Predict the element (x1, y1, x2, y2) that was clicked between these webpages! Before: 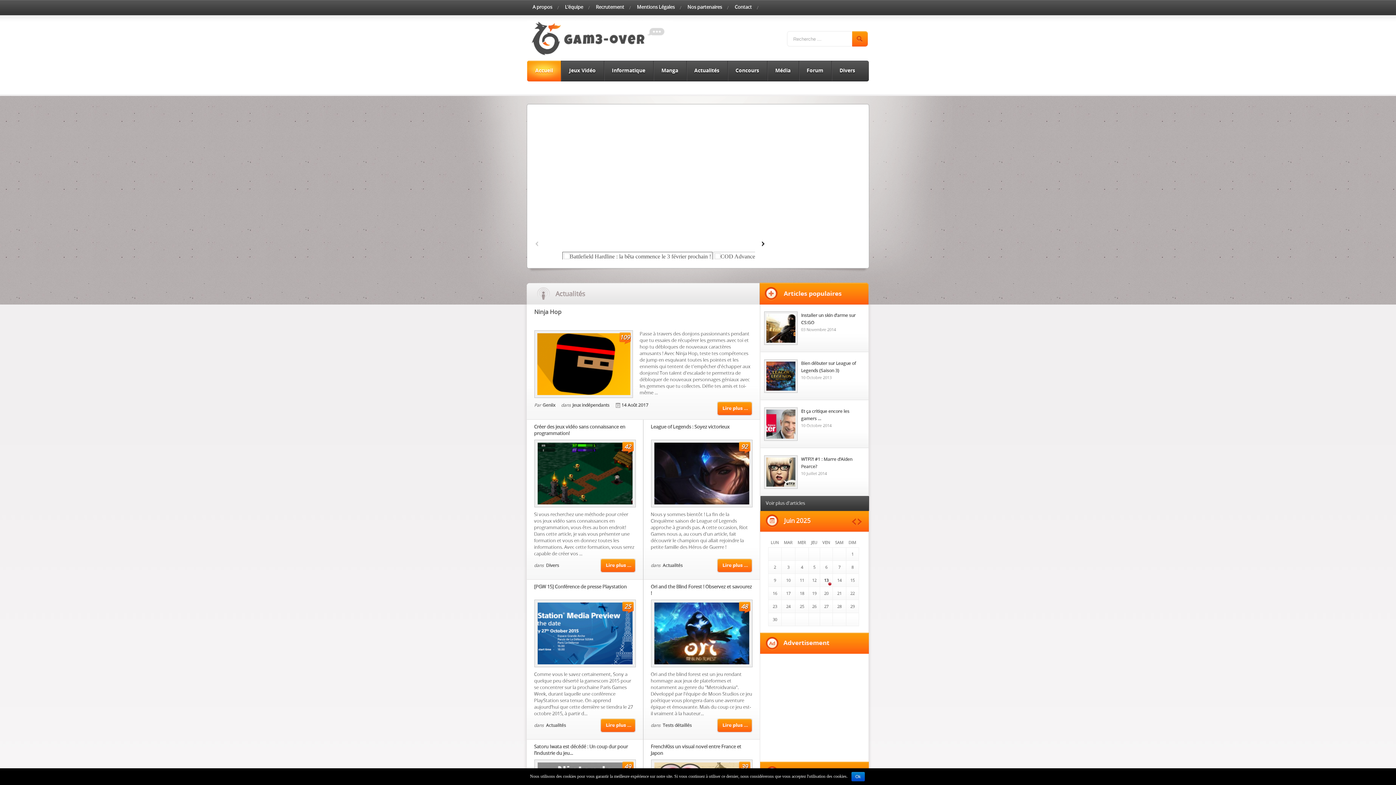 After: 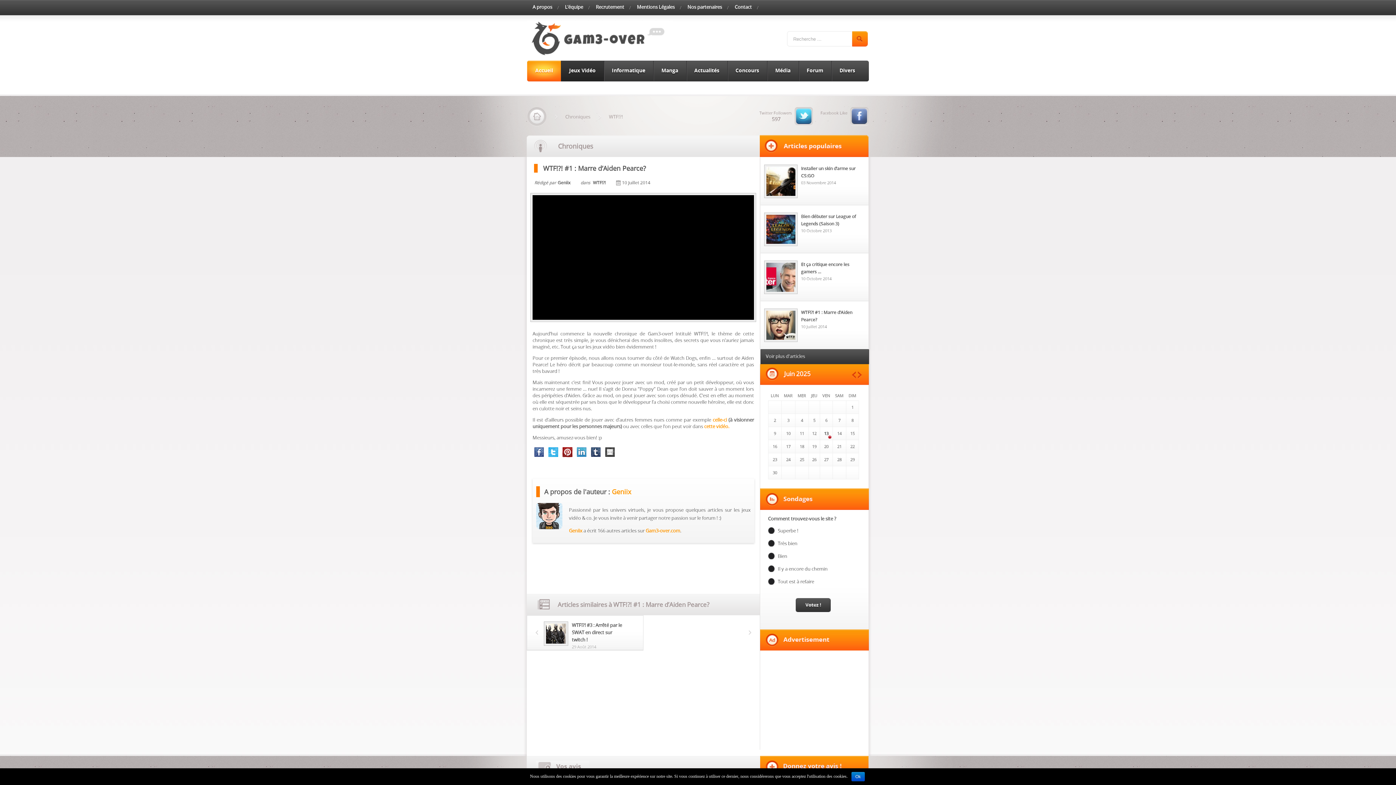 Action: bbox: (766, 481, 795, 488)